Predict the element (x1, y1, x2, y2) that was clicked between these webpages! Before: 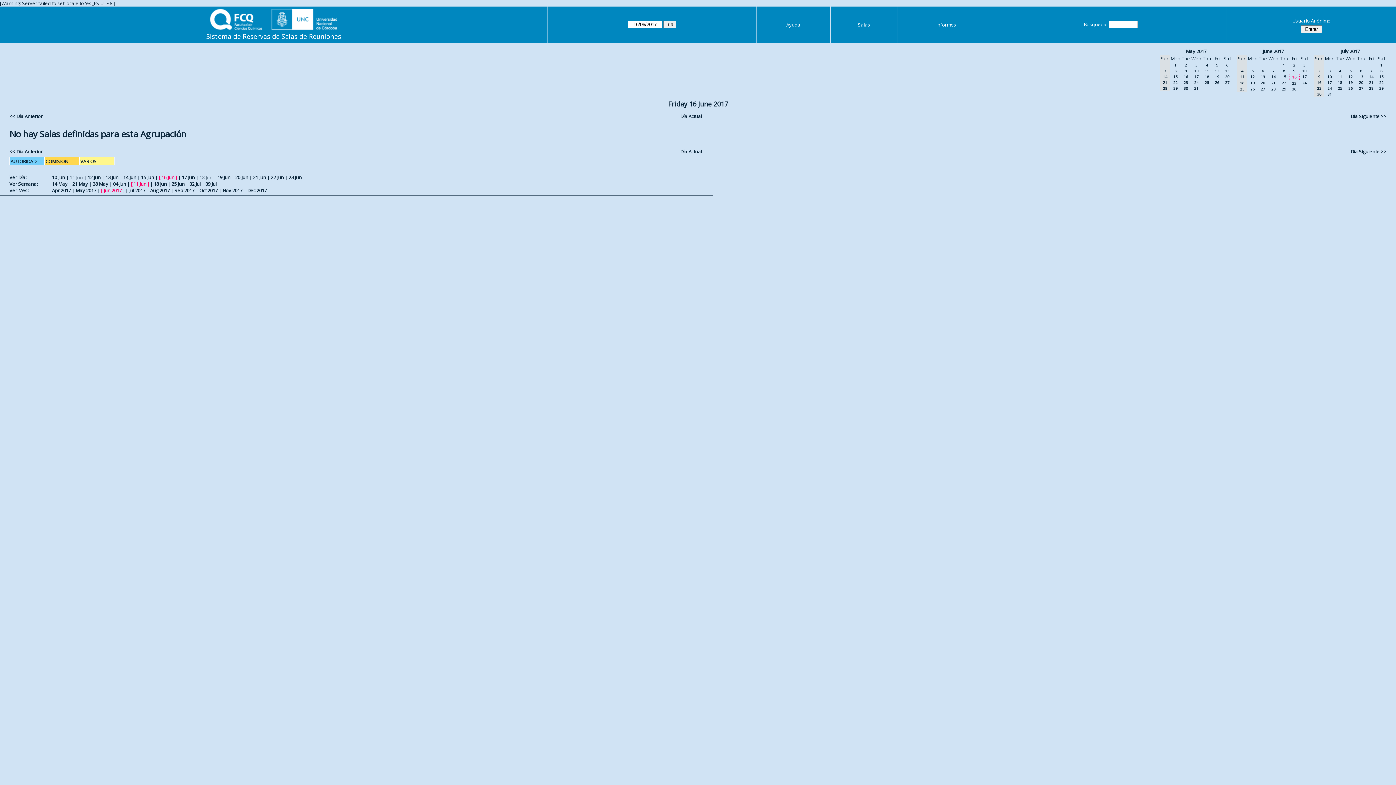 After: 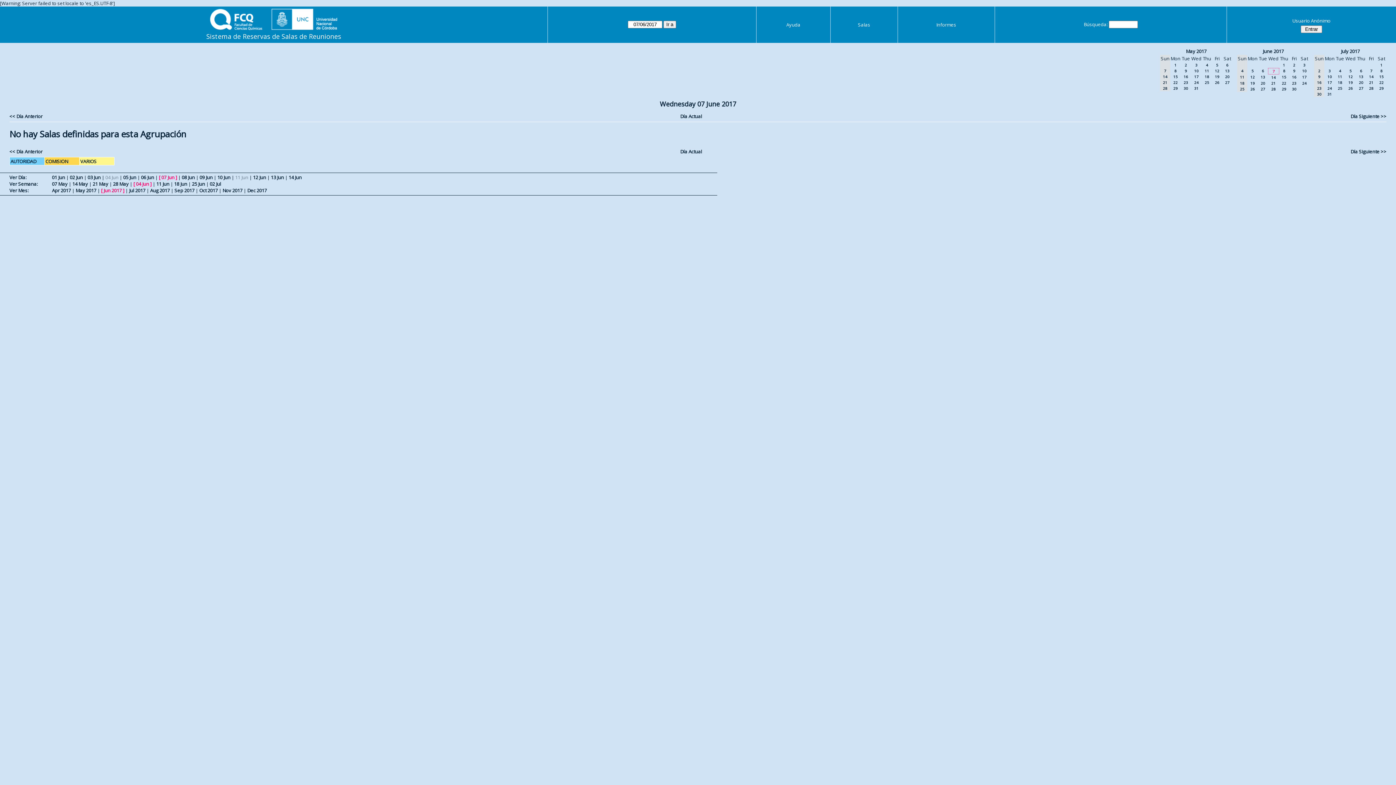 Action: bbox: (1272, 68, 1274, 73) label: 7